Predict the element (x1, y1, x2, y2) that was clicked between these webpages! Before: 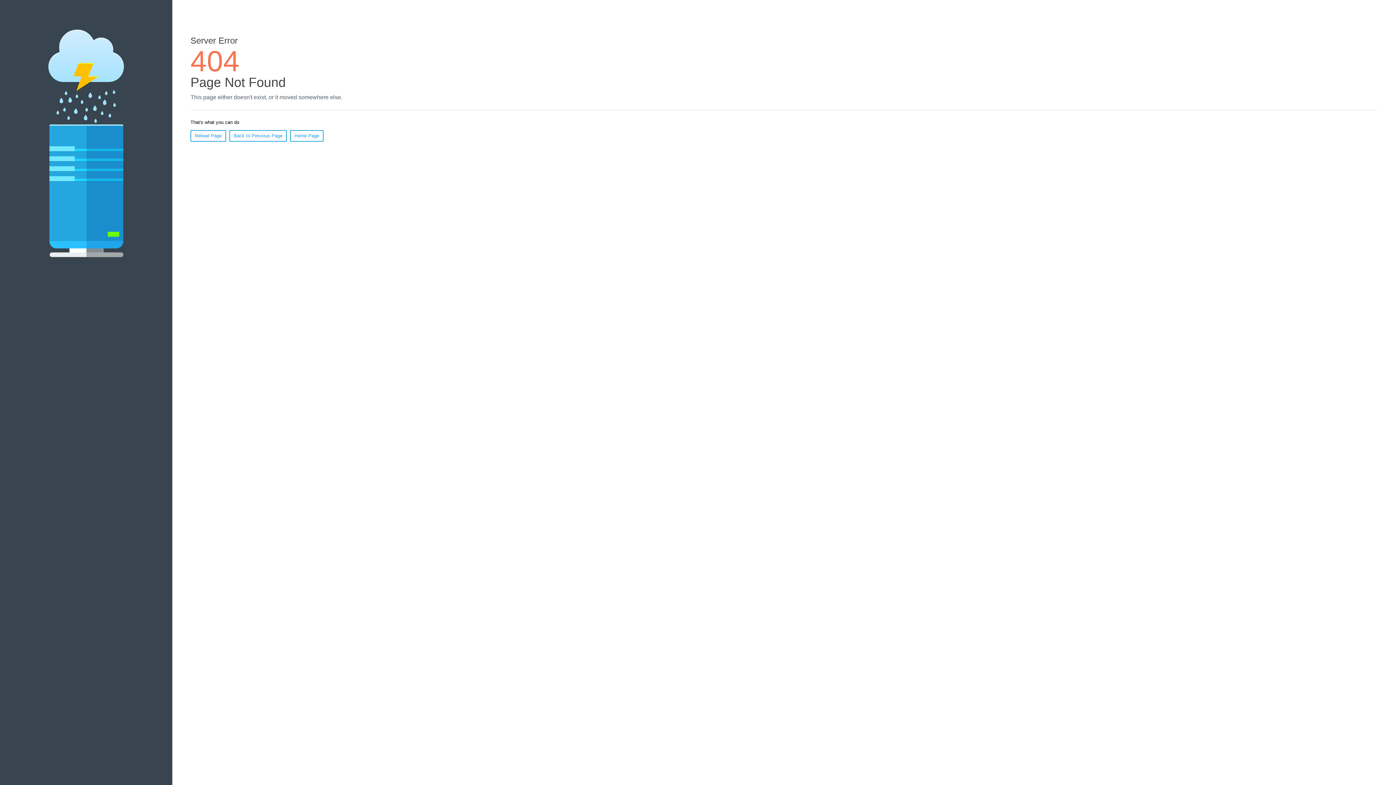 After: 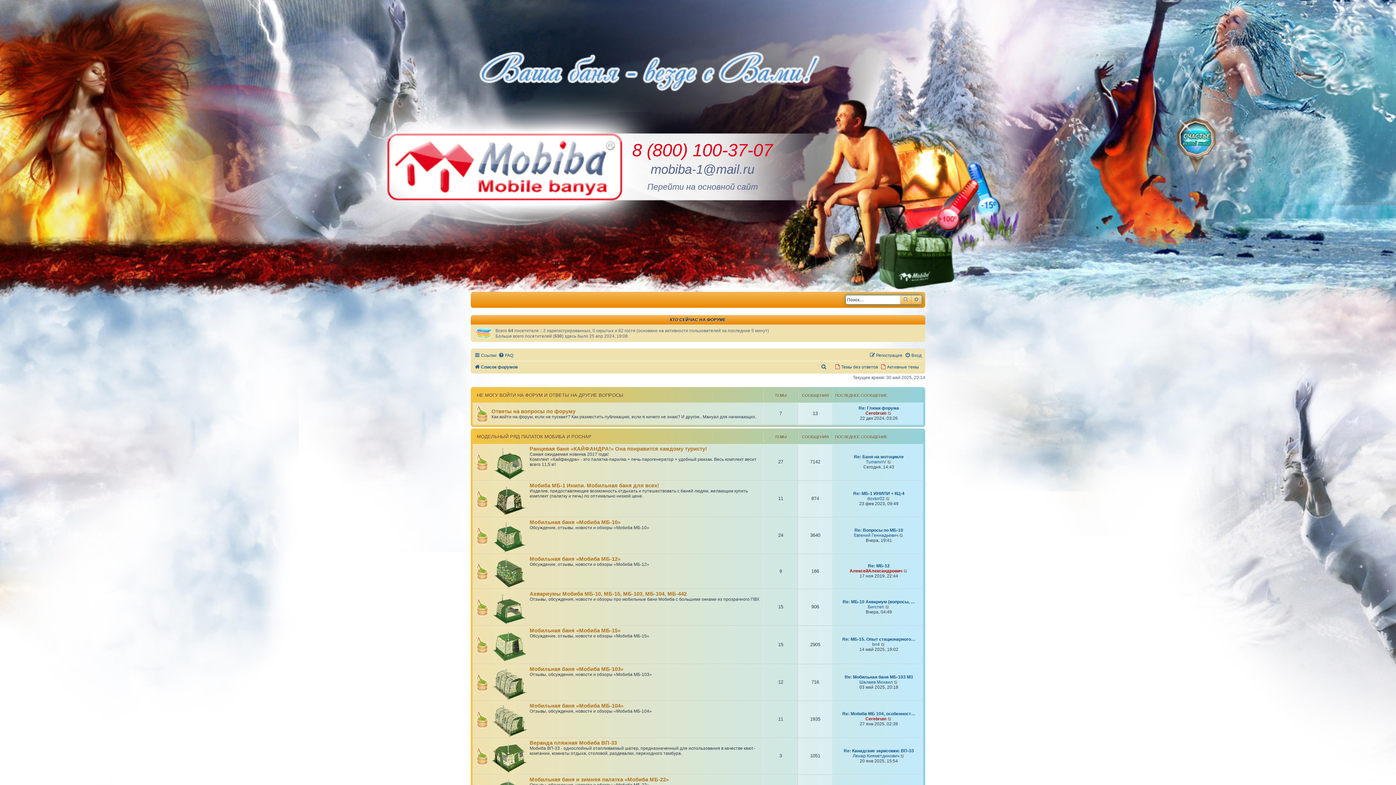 Action: bbox: (290, 130, 323, 141) label: Home Page